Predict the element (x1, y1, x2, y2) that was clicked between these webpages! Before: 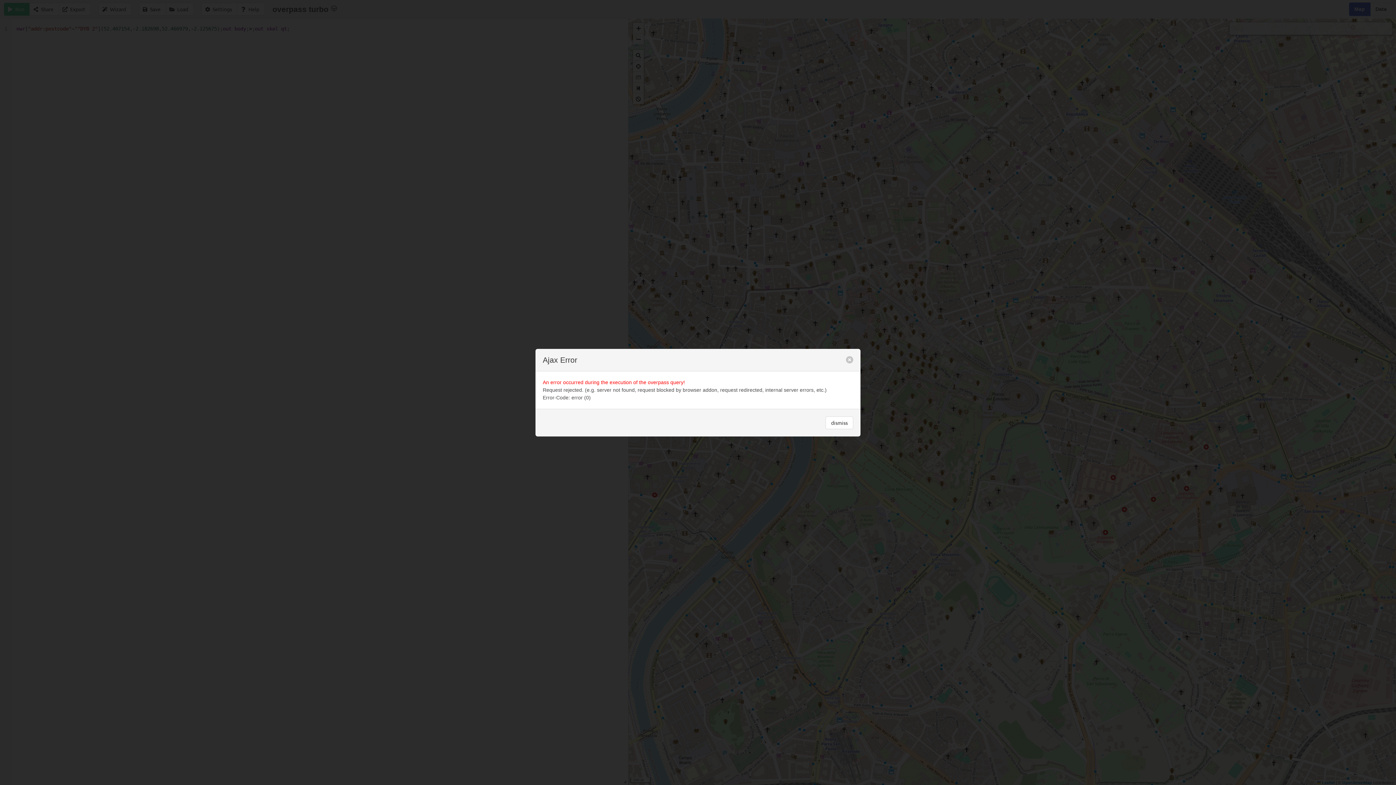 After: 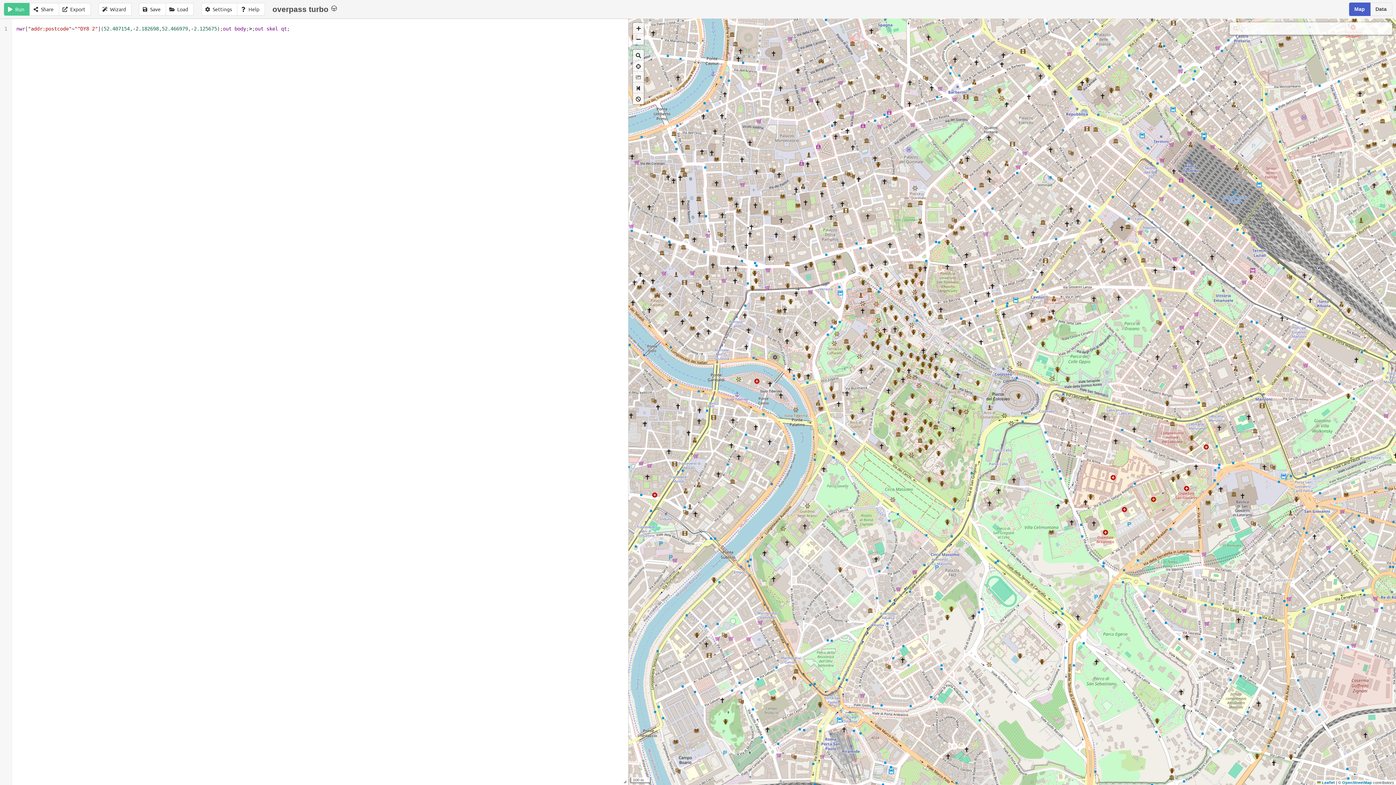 Action: bbox: (846, 356, 853, 363) label: close